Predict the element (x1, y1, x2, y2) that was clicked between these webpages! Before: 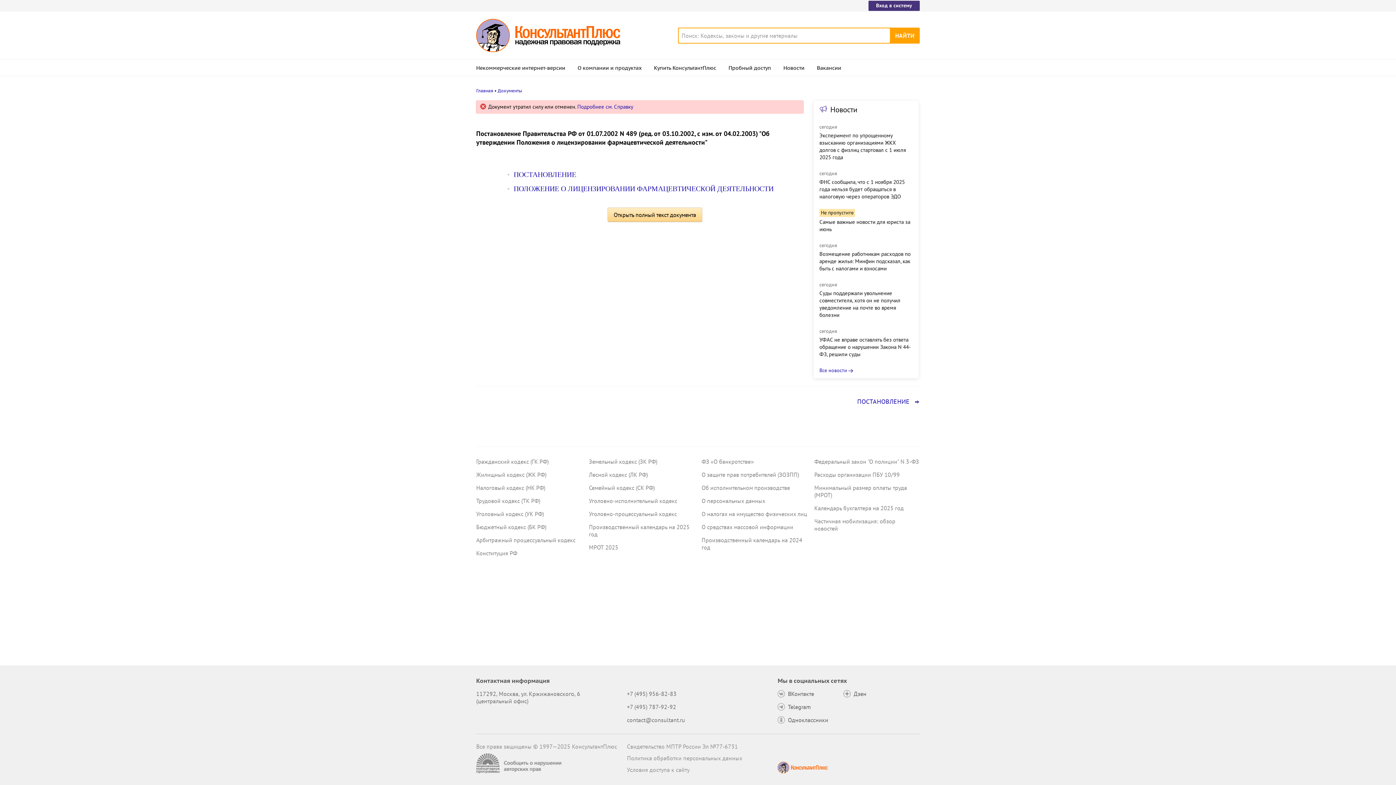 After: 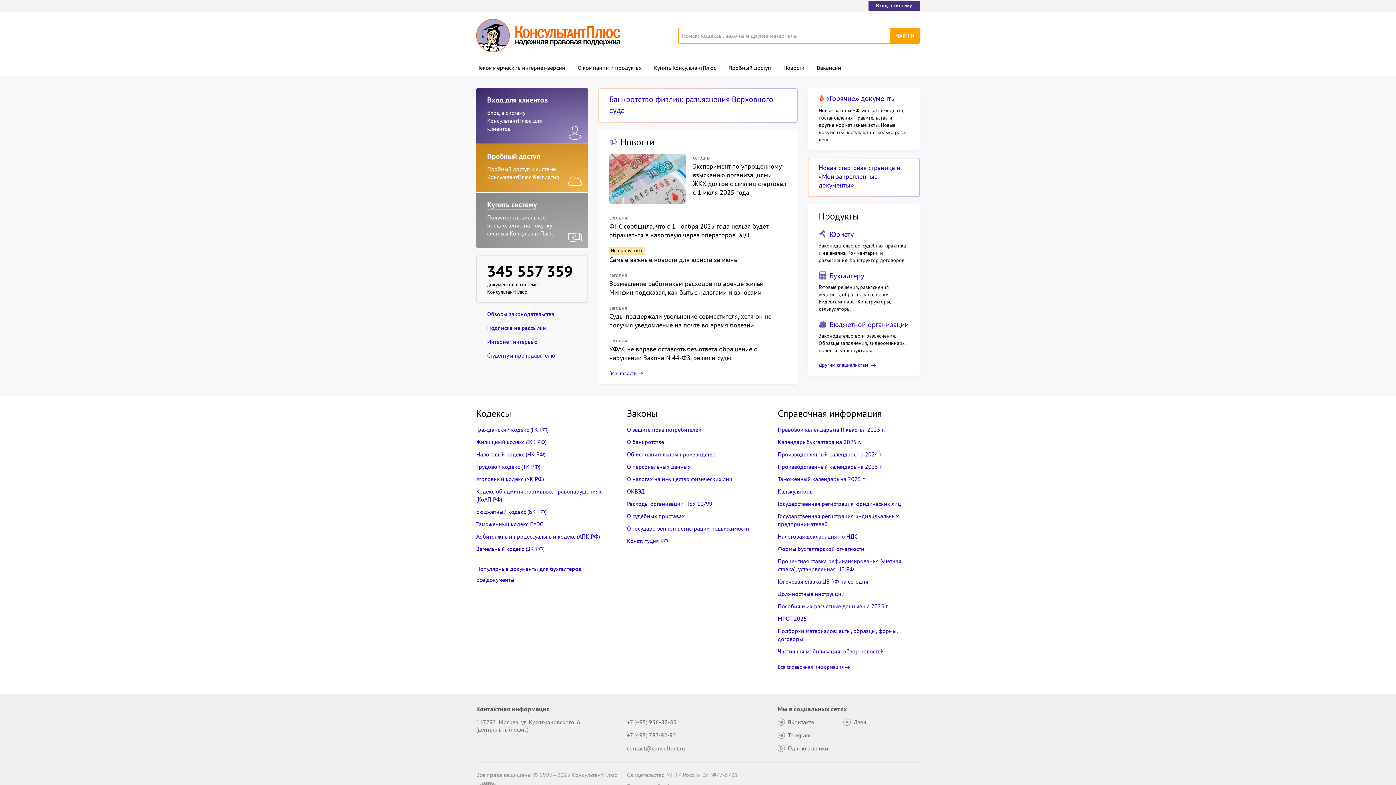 Action: bbox: (476, 18, 620, 52)